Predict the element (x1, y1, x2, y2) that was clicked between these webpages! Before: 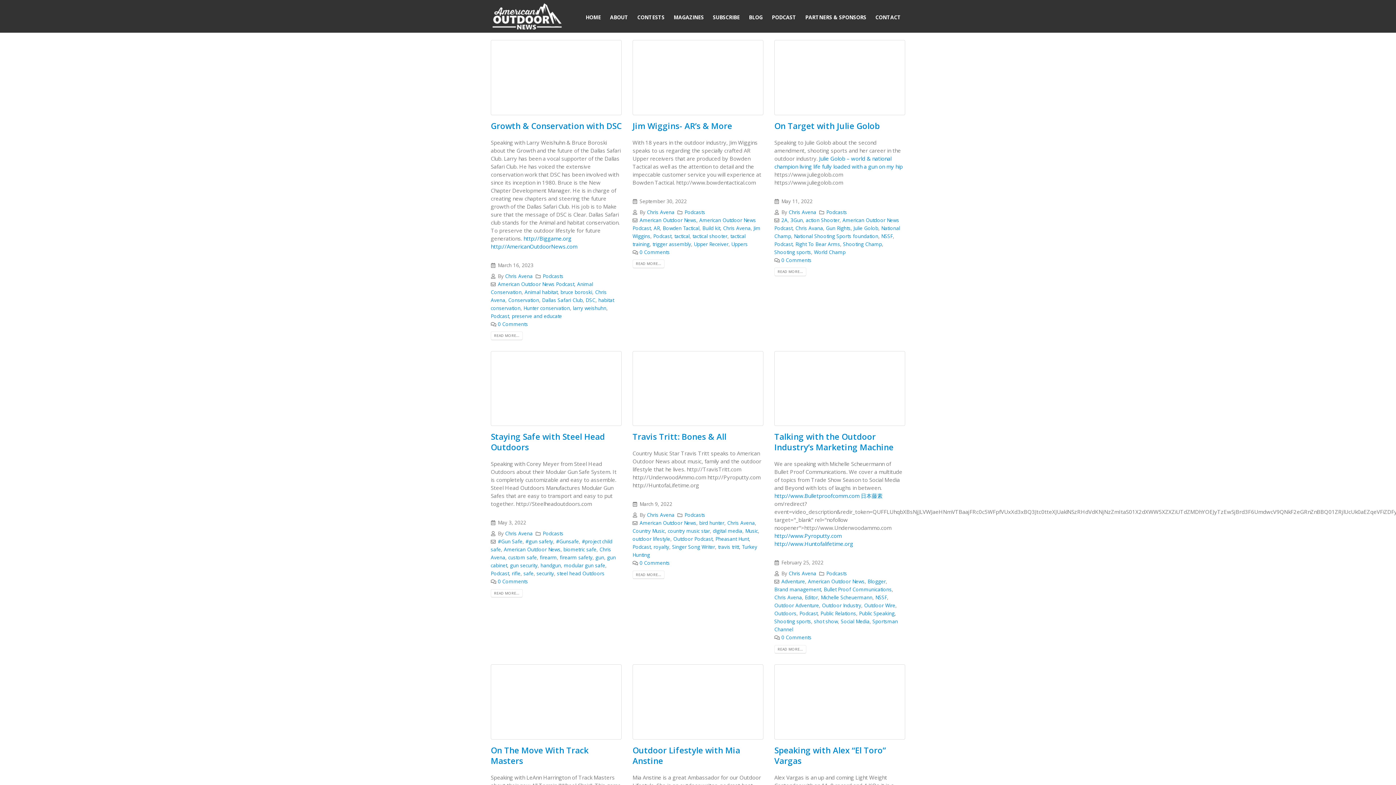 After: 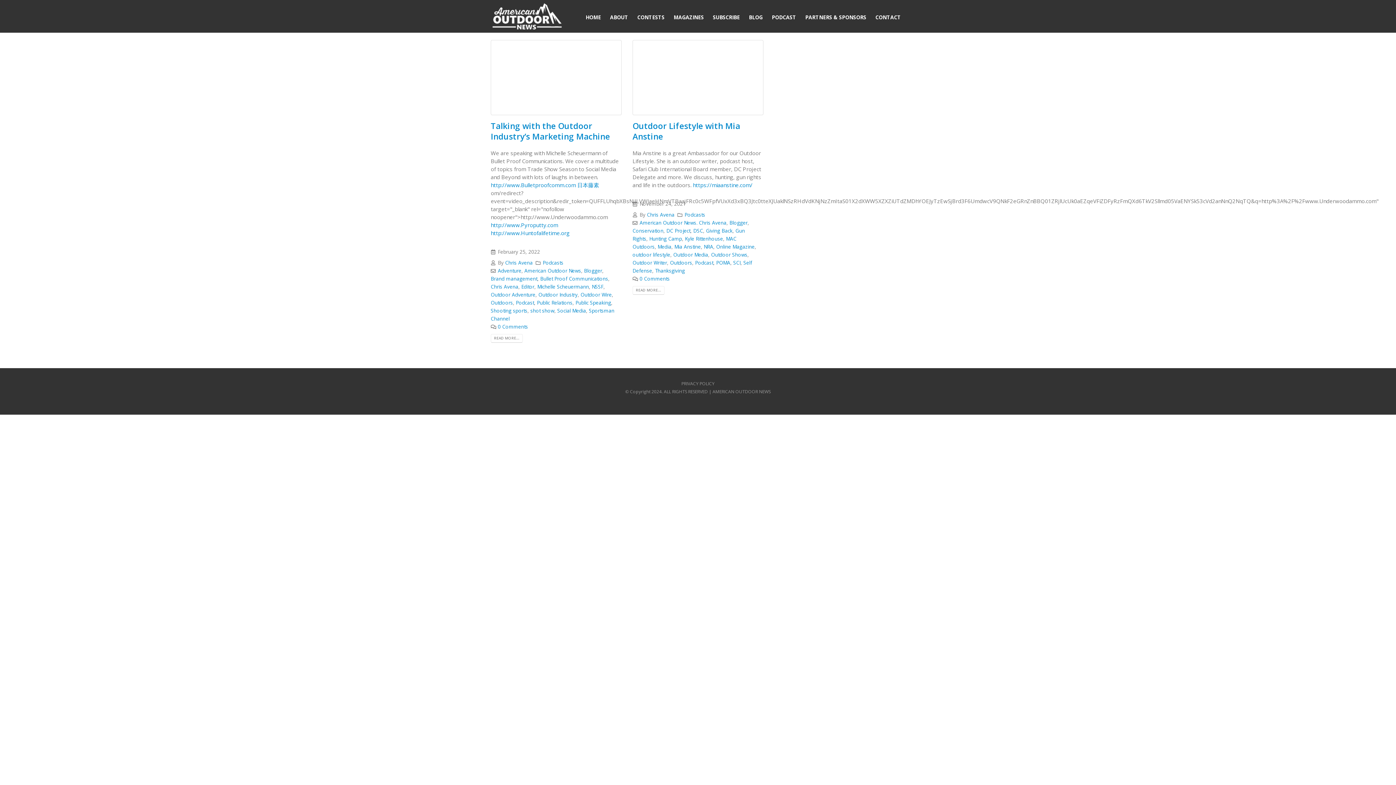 Action: bbox: (867, 578, 886, 585) label: Blogger